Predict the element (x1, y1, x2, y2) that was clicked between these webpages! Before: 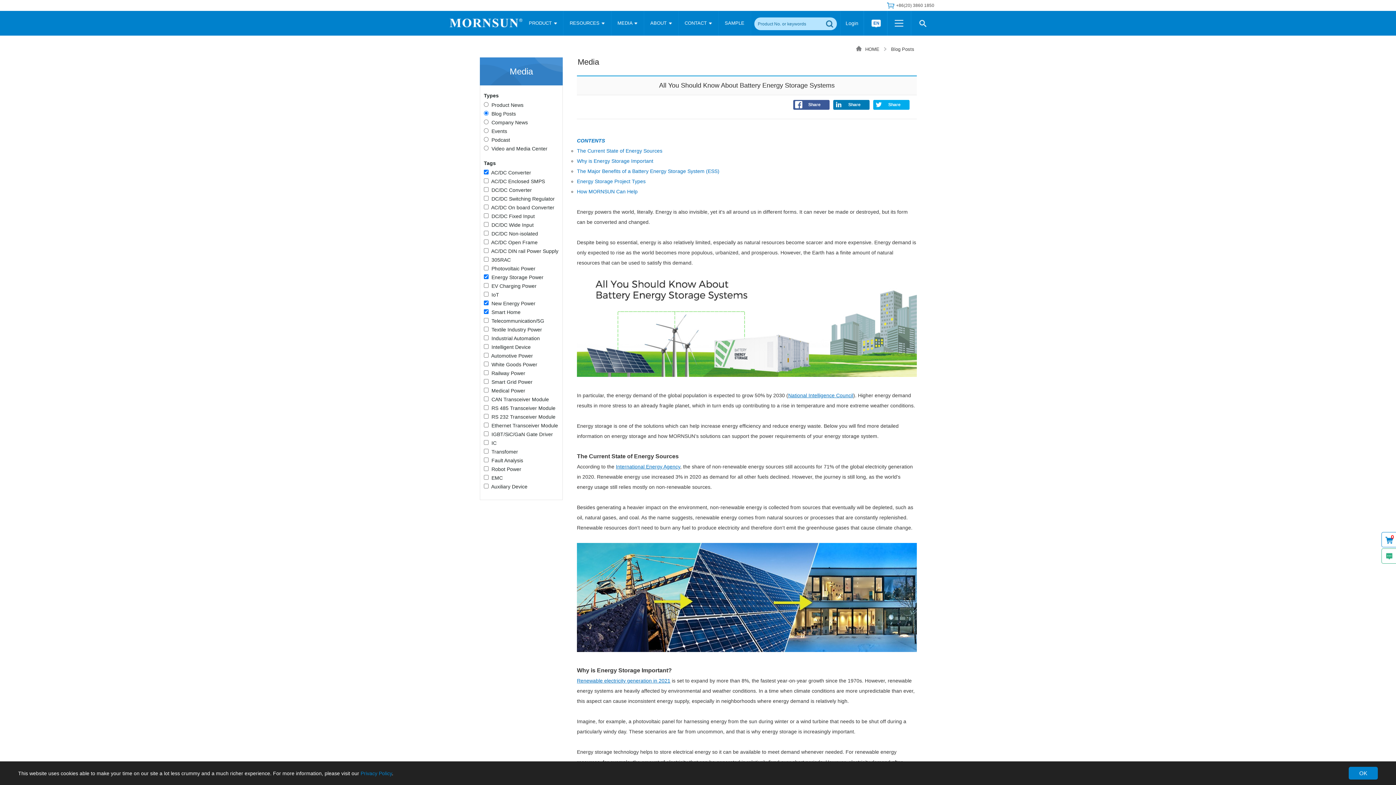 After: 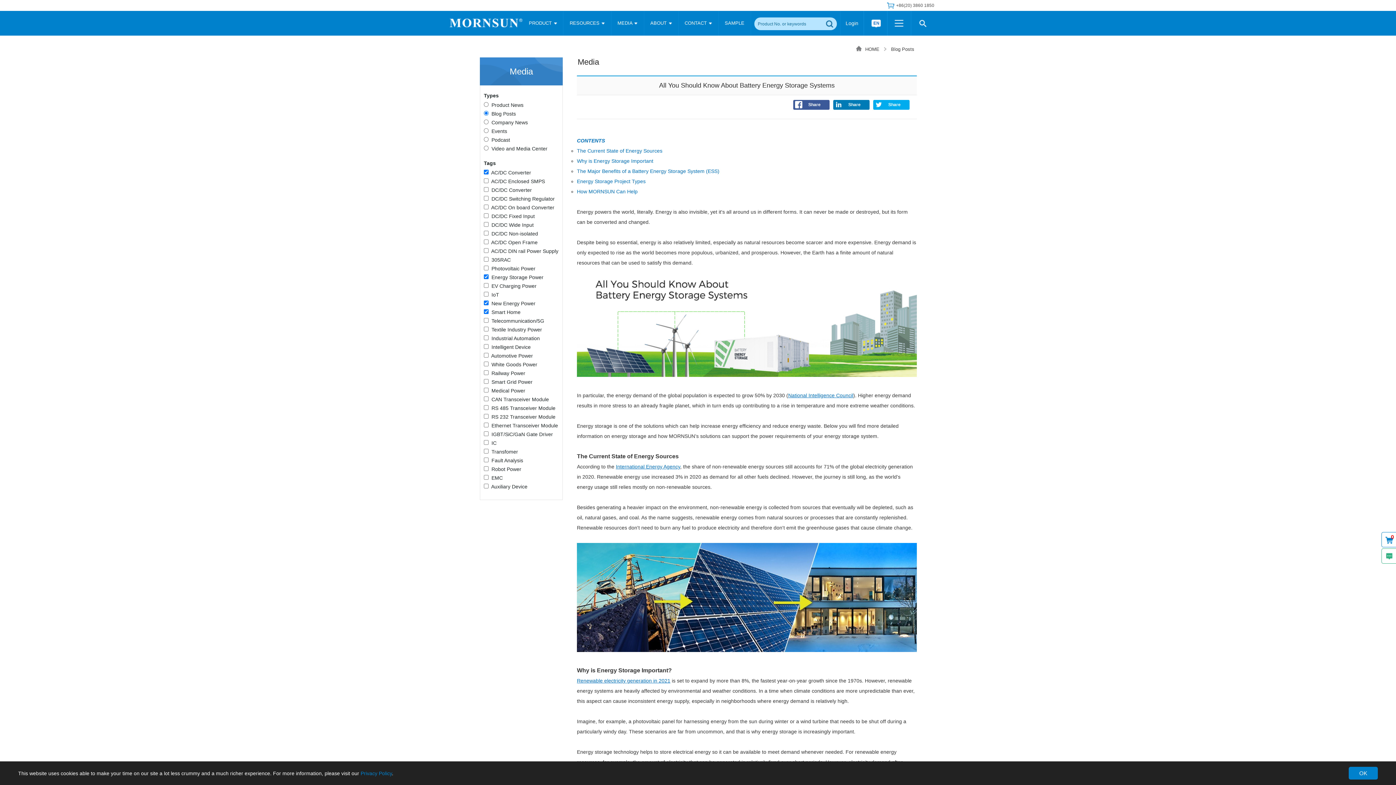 Action: label: National Intelligence Council bbox: (788, 392, 853, 398)